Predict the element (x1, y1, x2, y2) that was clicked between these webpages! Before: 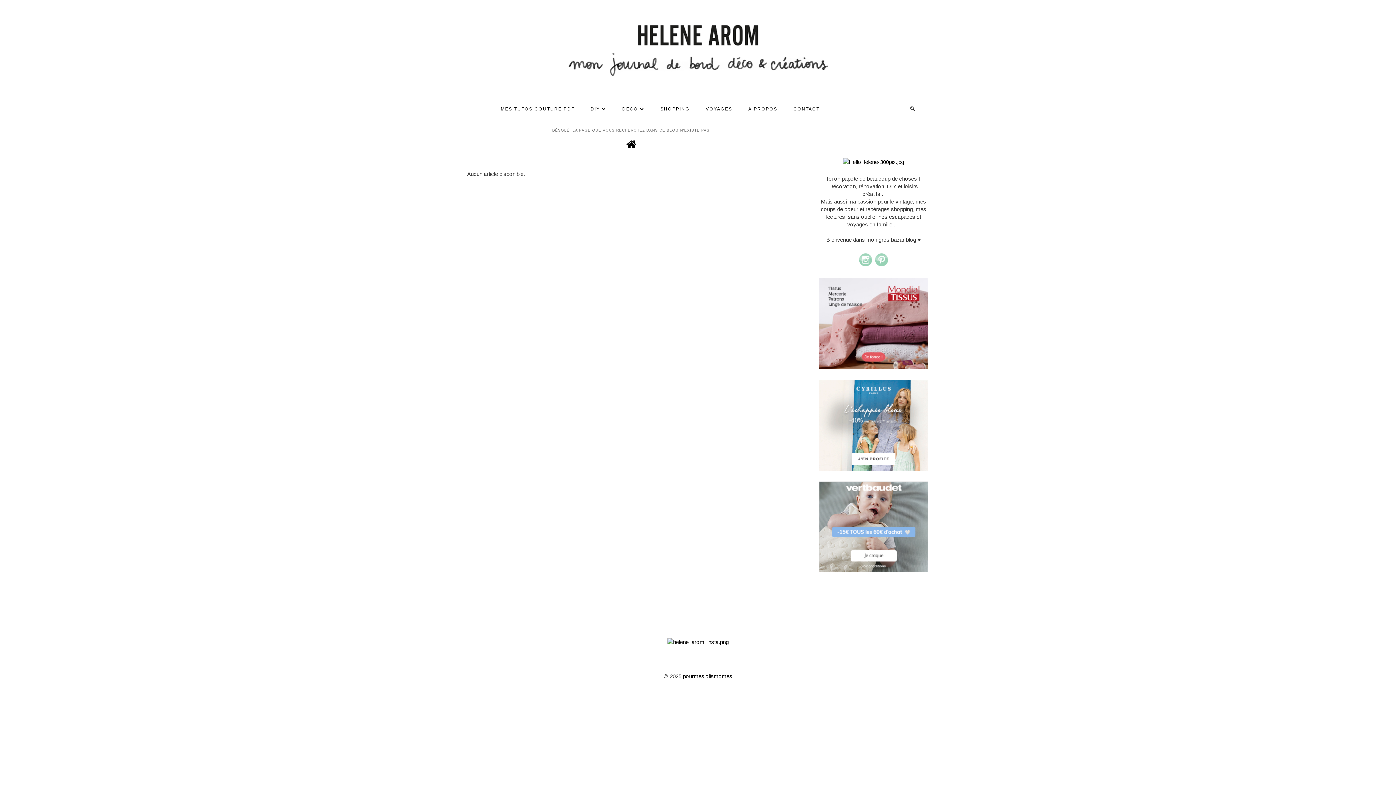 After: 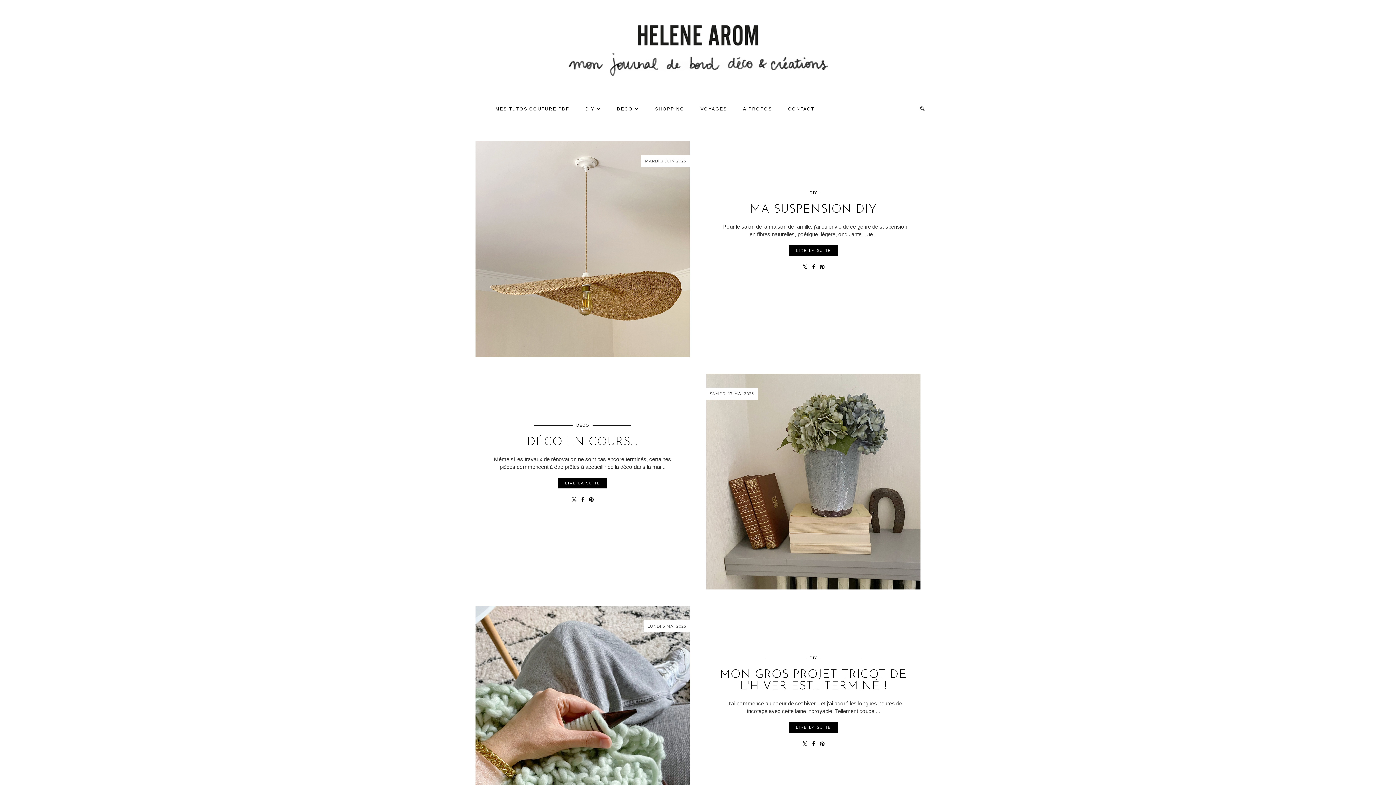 Action: bbox: (626, 154, 637, 160)